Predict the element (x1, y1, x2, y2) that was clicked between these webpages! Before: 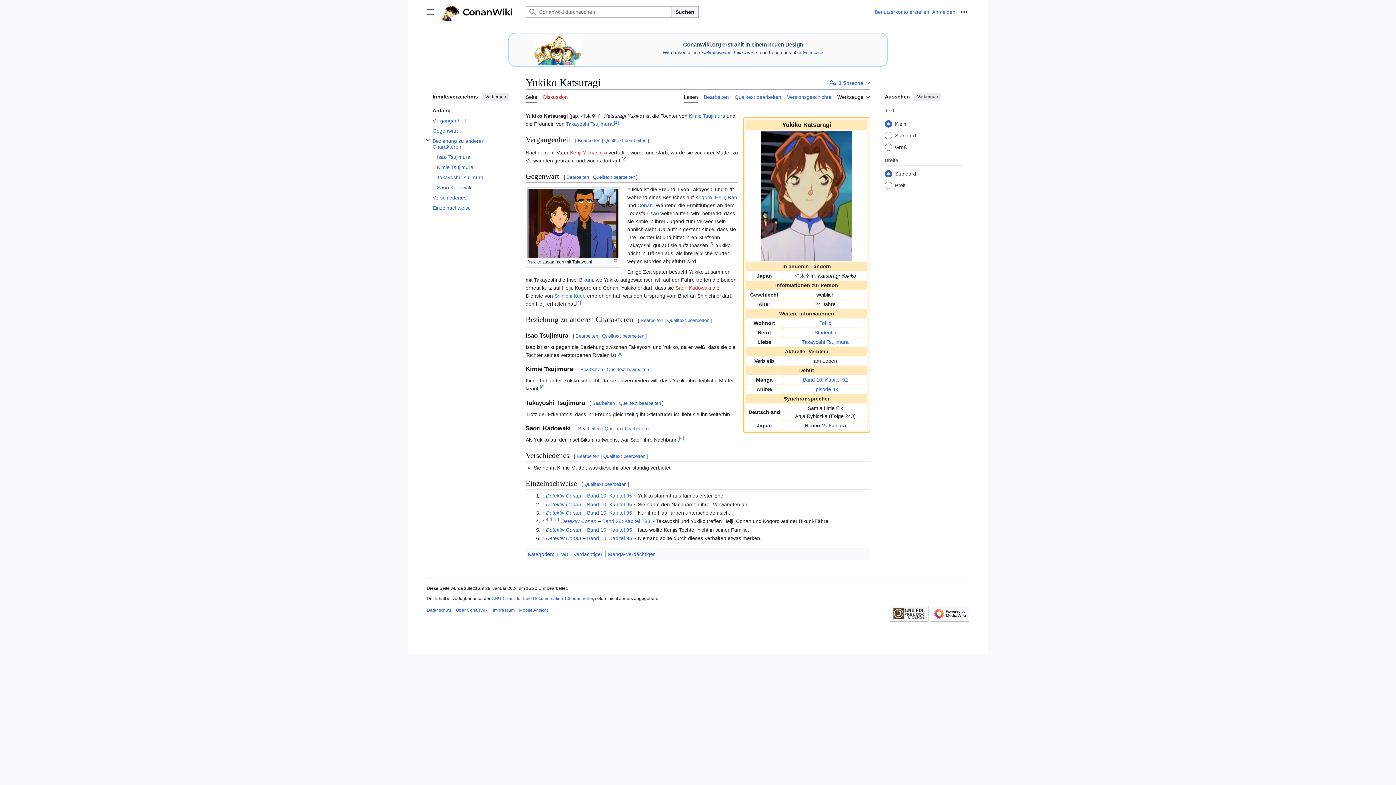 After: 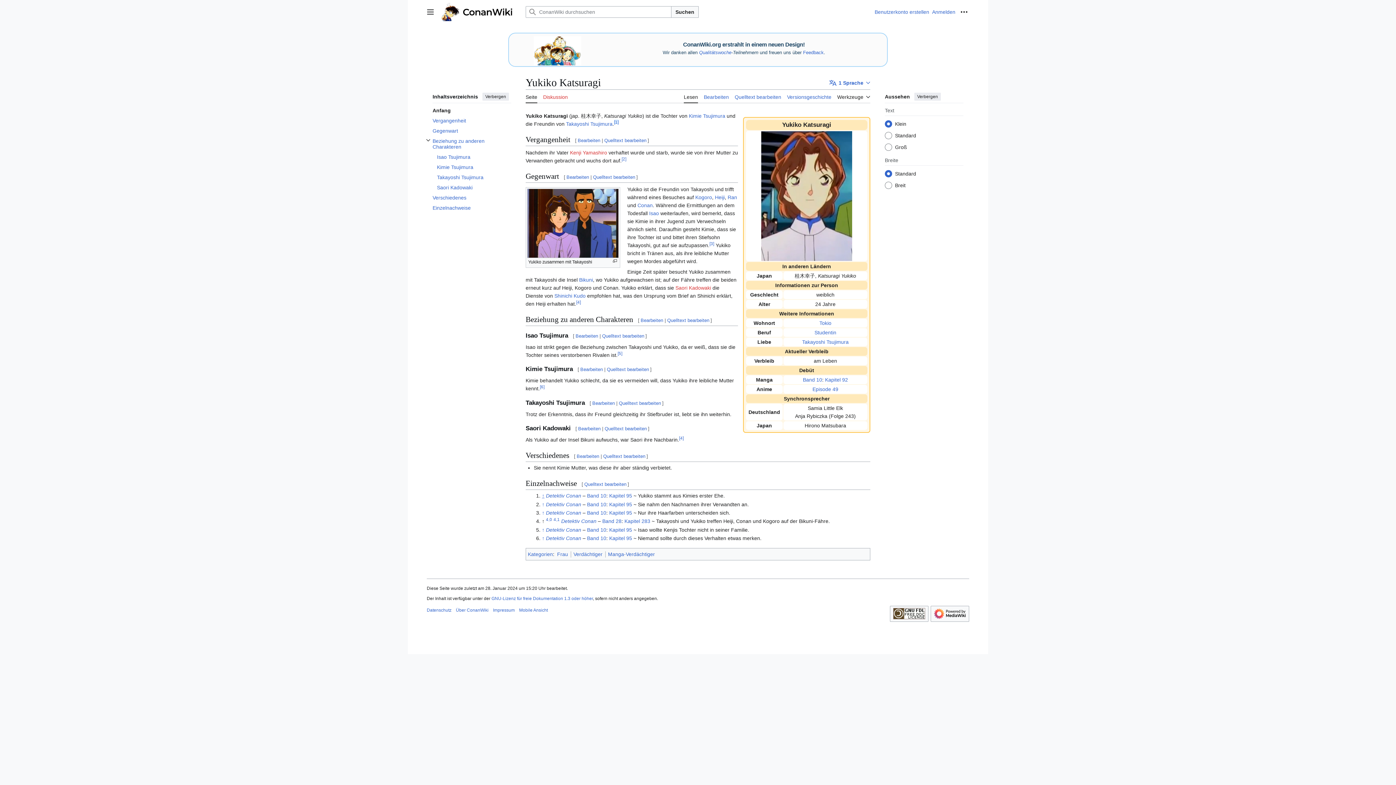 Action: label: Hochspringen bbox: (542, 493, 544, 499)